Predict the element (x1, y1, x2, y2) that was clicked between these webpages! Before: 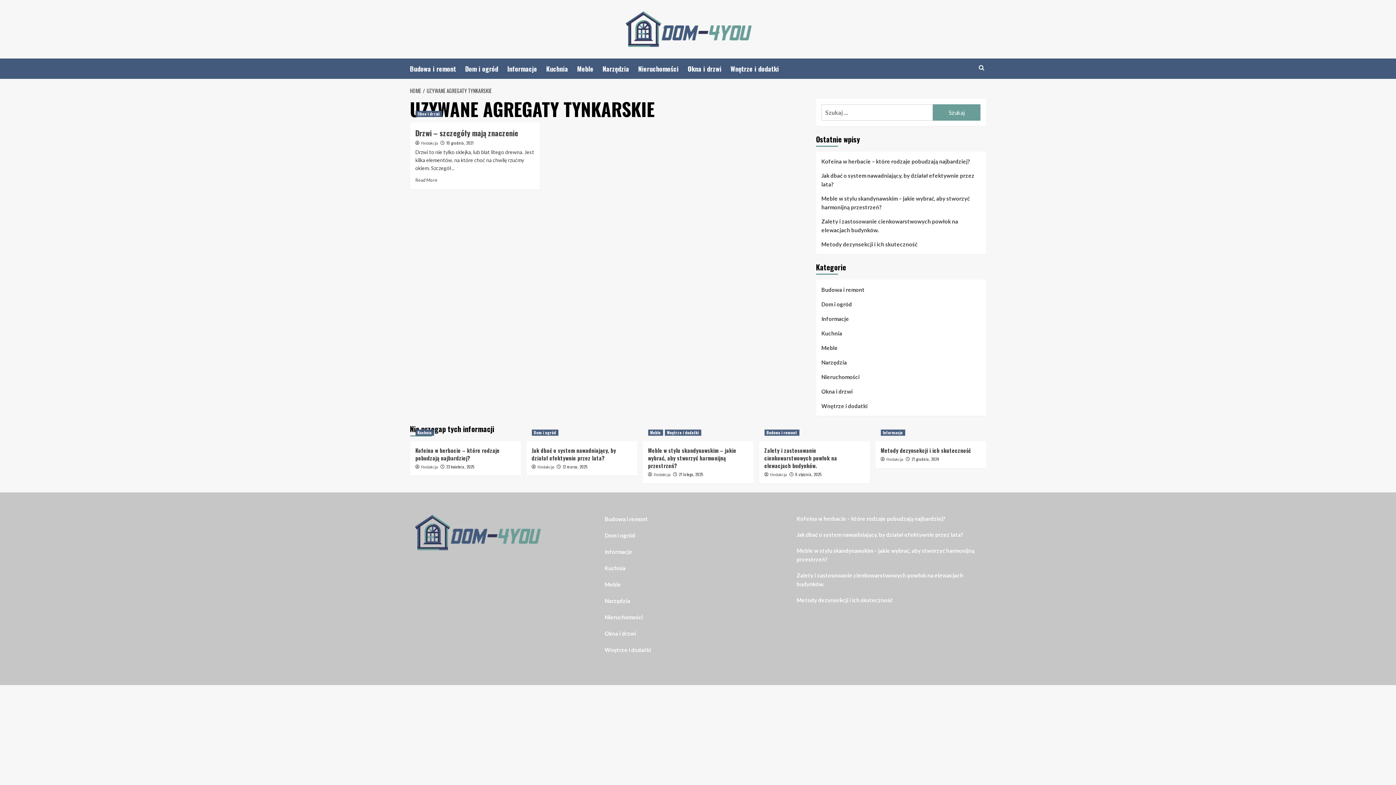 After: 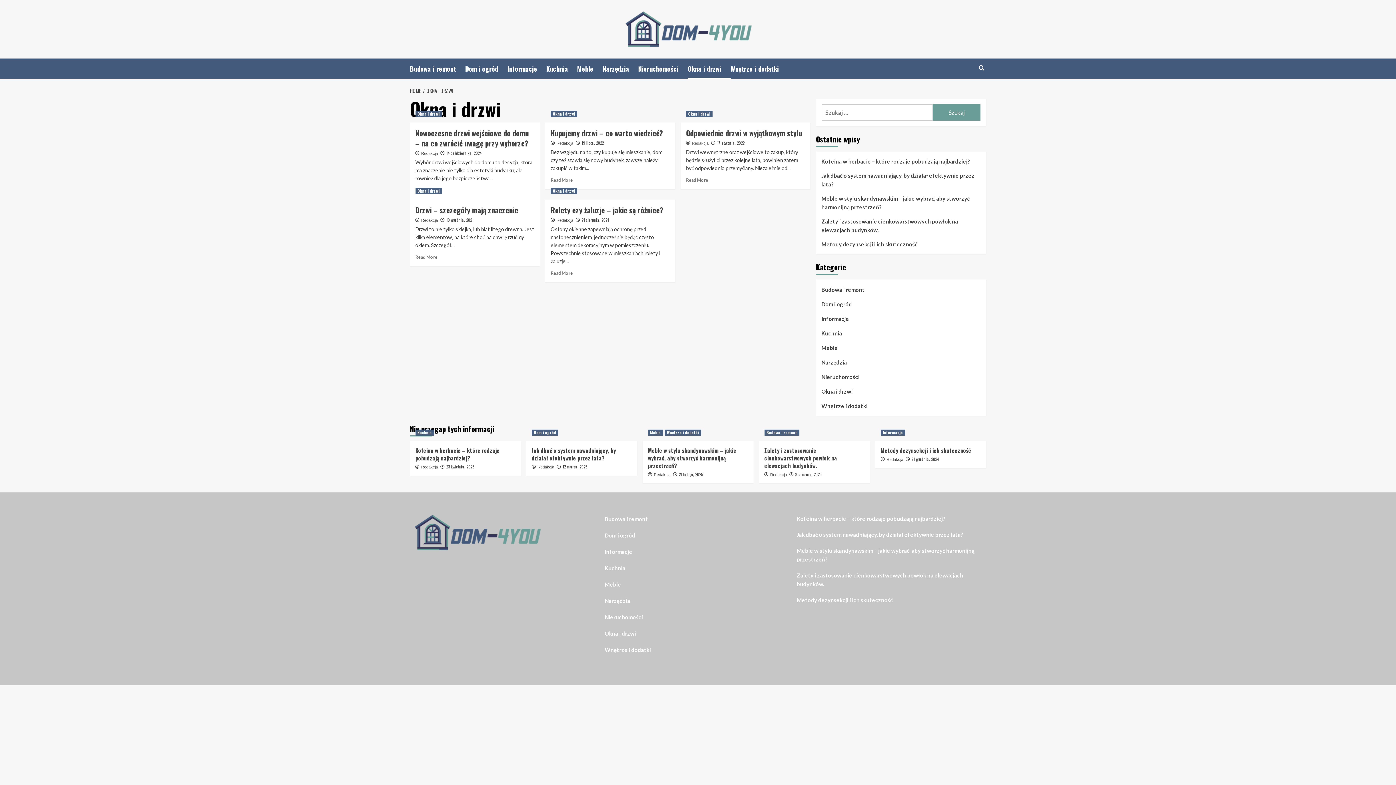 Action: label: Okna i drzwi bbox: (604, 629, 636, 643)